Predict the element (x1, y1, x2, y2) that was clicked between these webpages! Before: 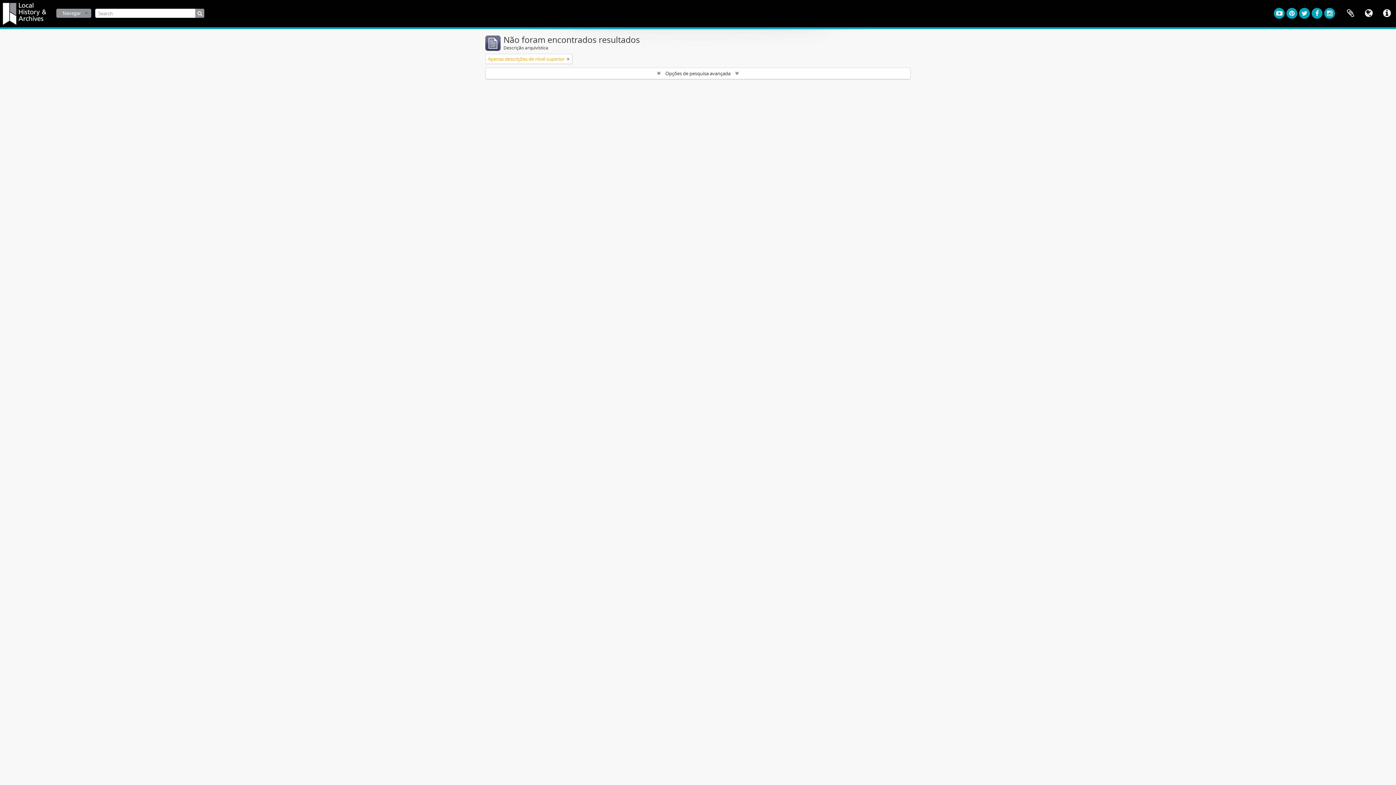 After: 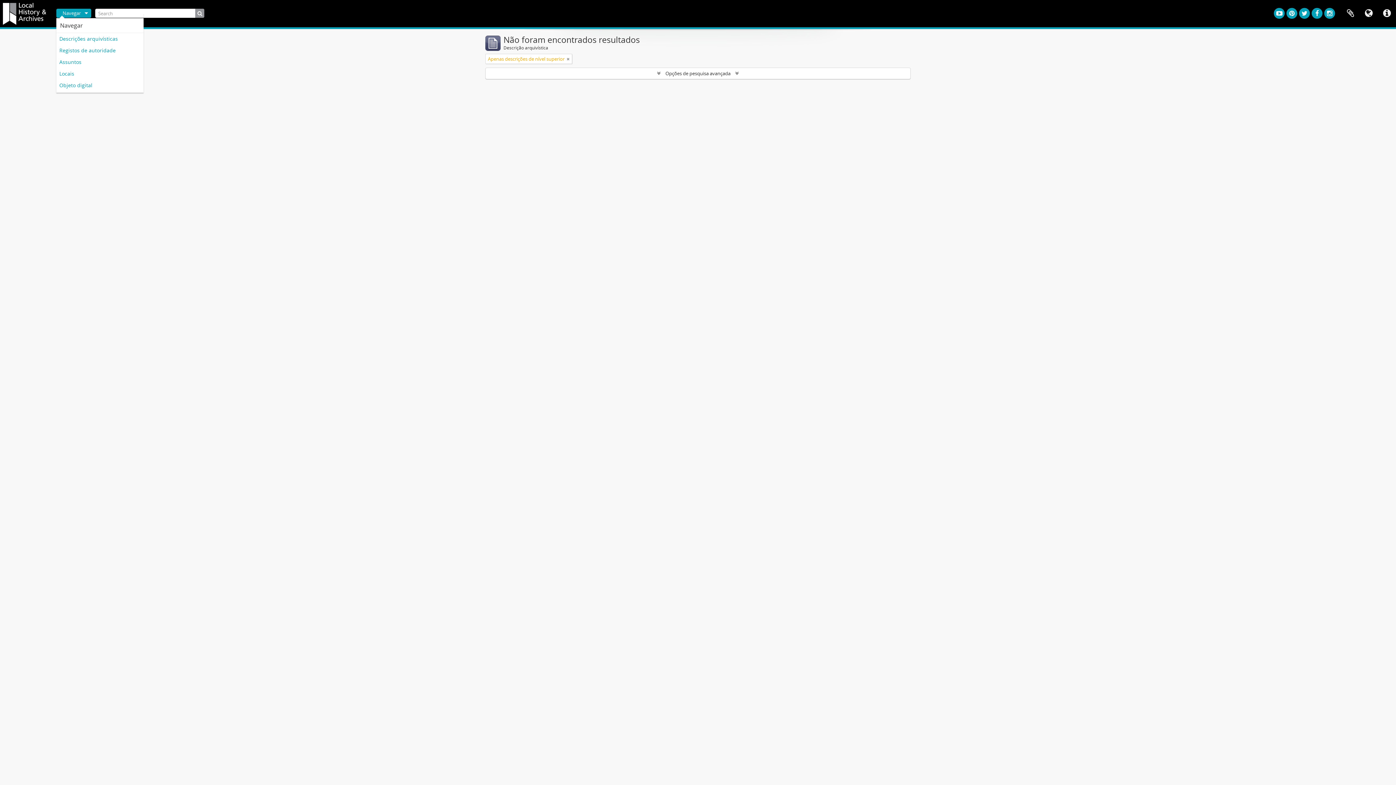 Action: bbox: (56, 8, 91, 17) label: Navegar